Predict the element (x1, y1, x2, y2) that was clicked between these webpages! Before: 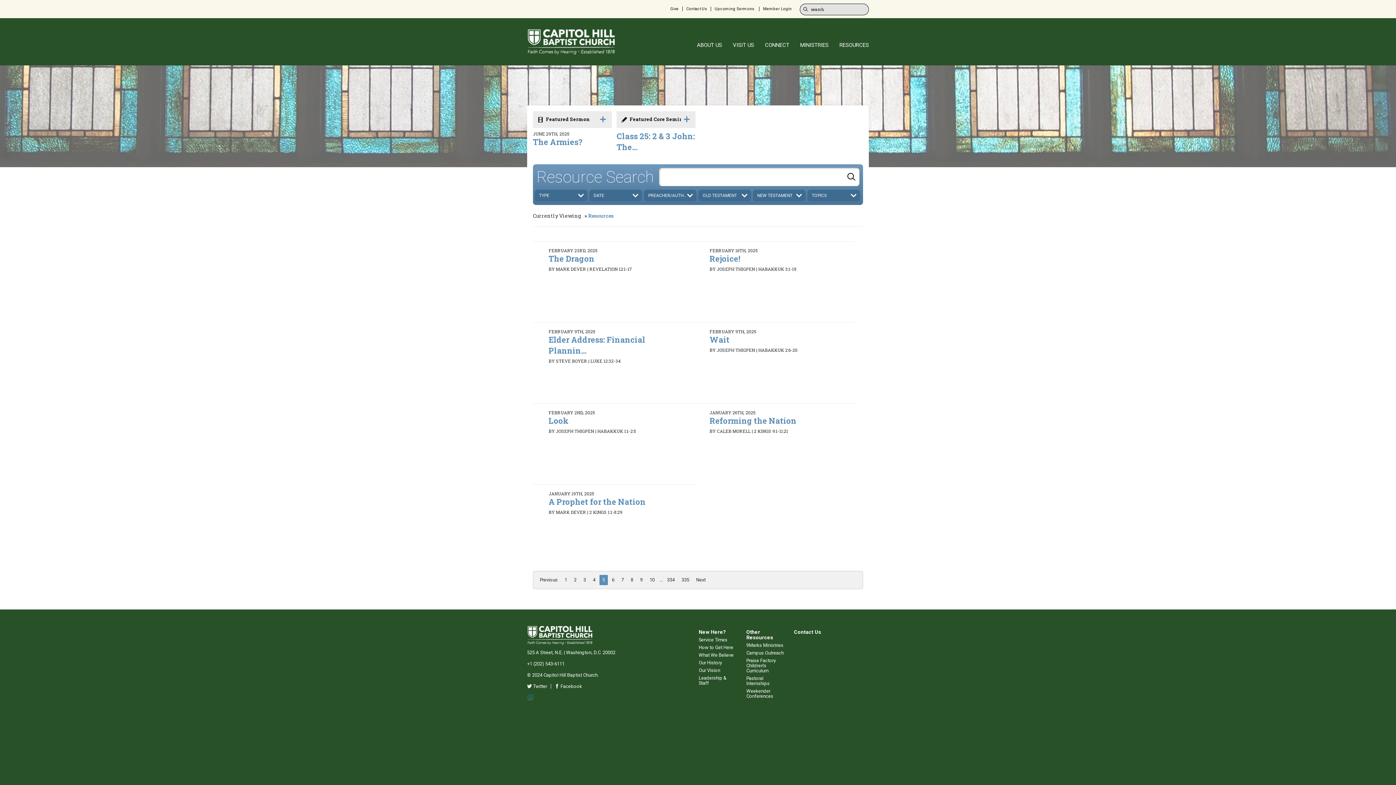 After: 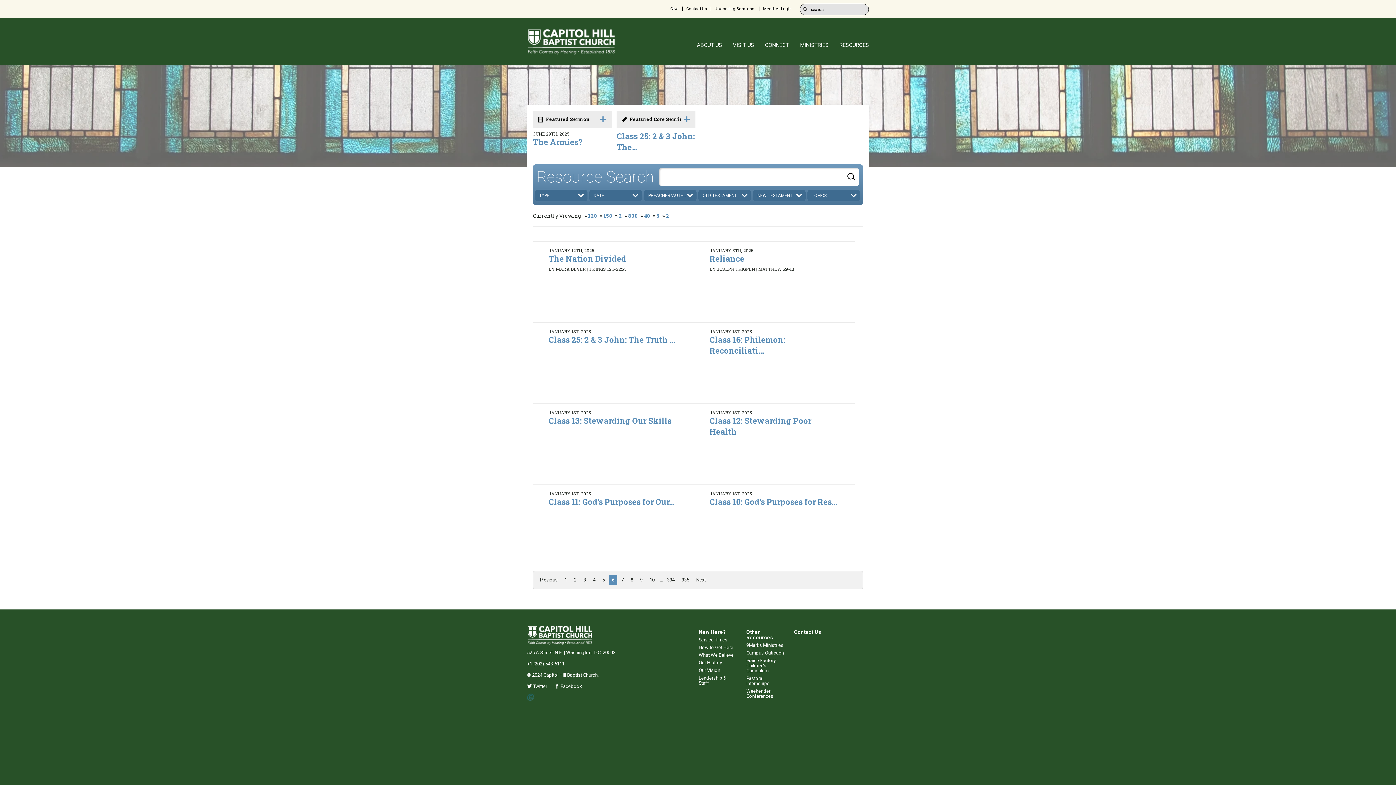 Action: bbox: (609, 575, 617, 585) label: 6